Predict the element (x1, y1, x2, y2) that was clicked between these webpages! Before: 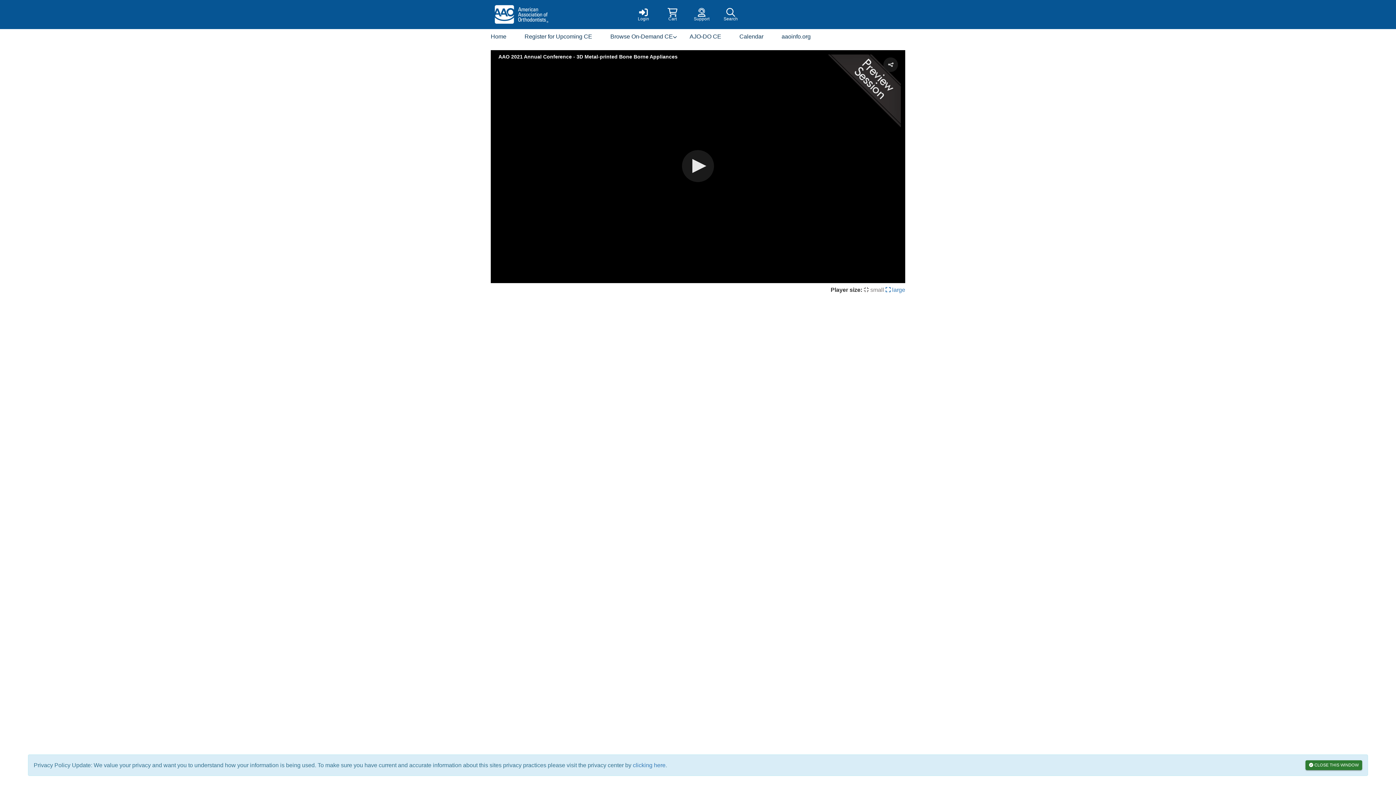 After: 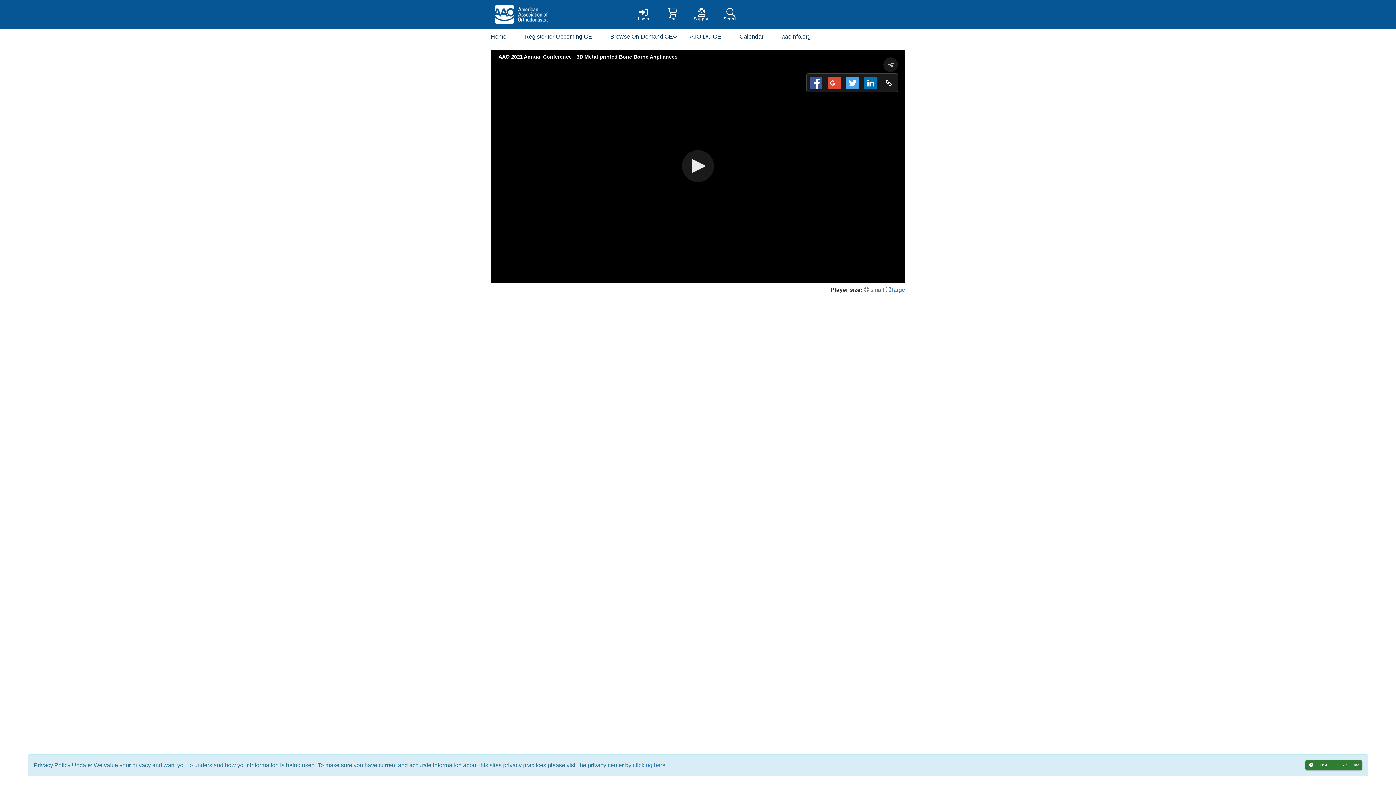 Action: bbox: (883, 57, 898, 72) label: Share Video